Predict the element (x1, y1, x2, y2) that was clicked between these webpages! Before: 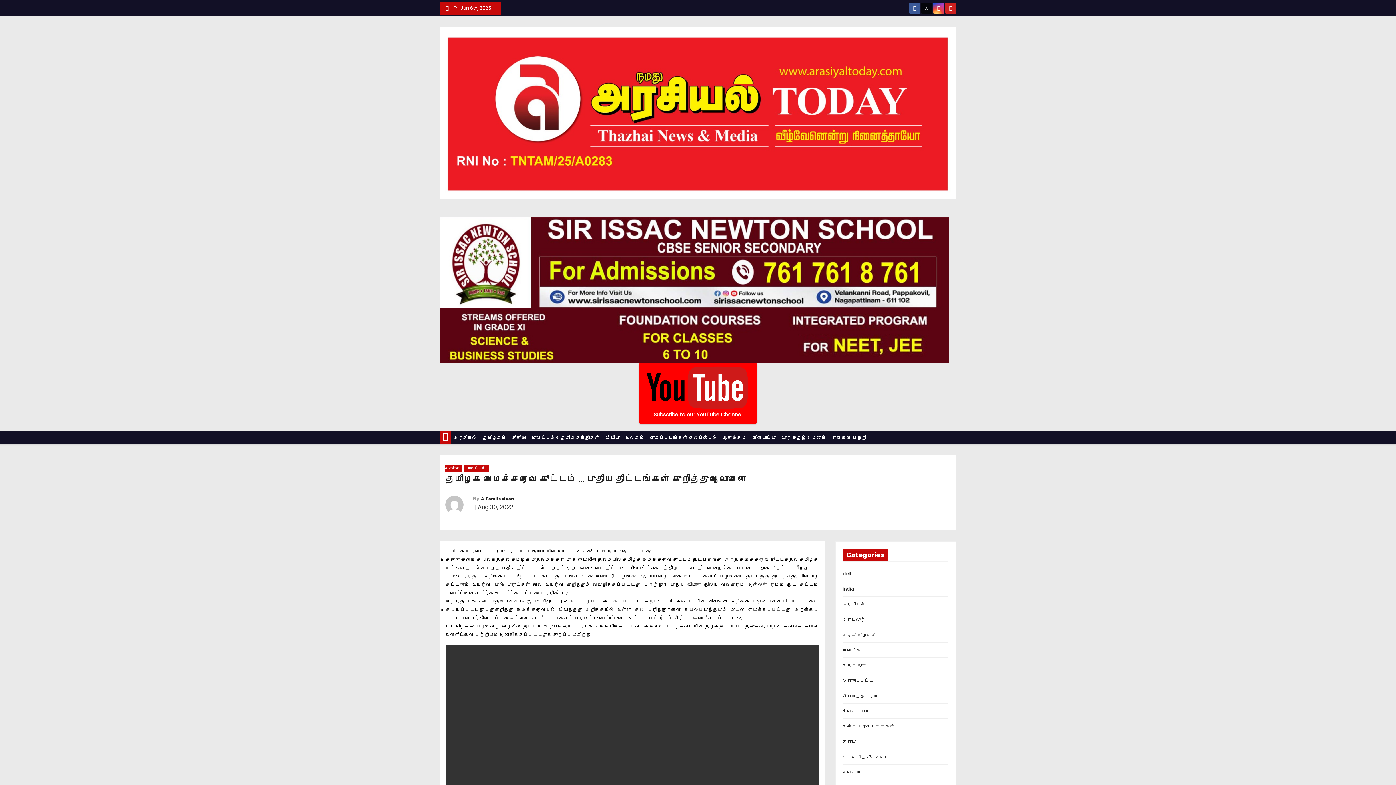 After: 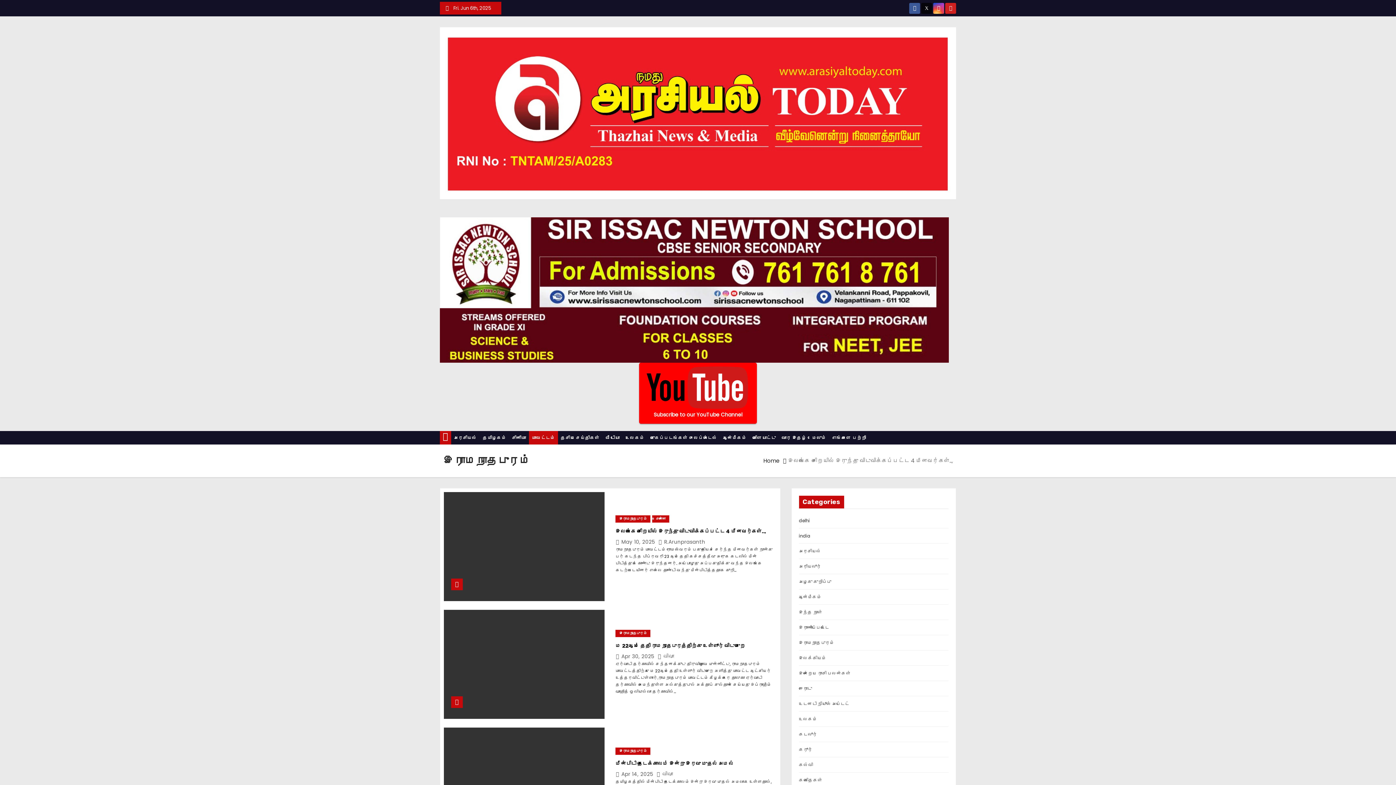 Action: label: இராமநாதபுரம் bbox: (843, 692, 878, 699)